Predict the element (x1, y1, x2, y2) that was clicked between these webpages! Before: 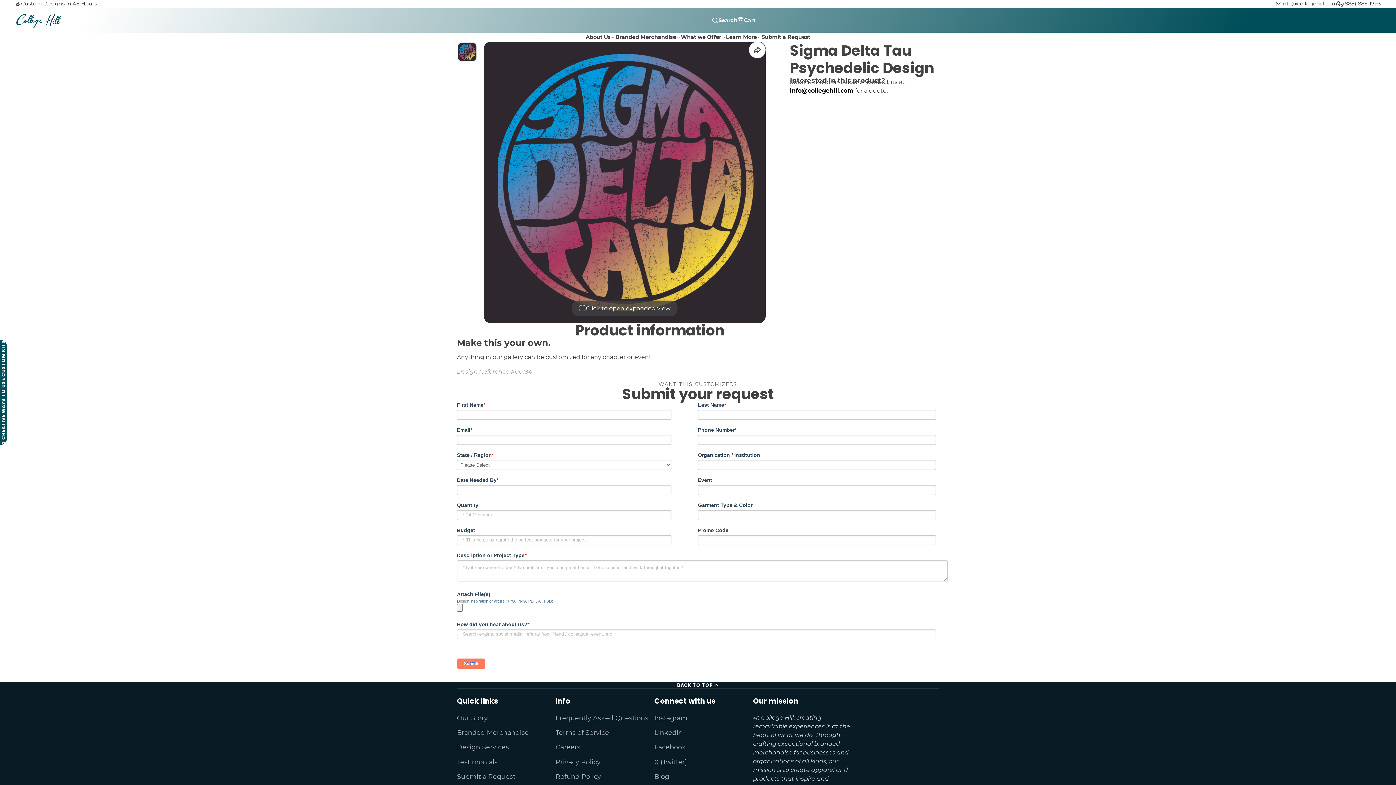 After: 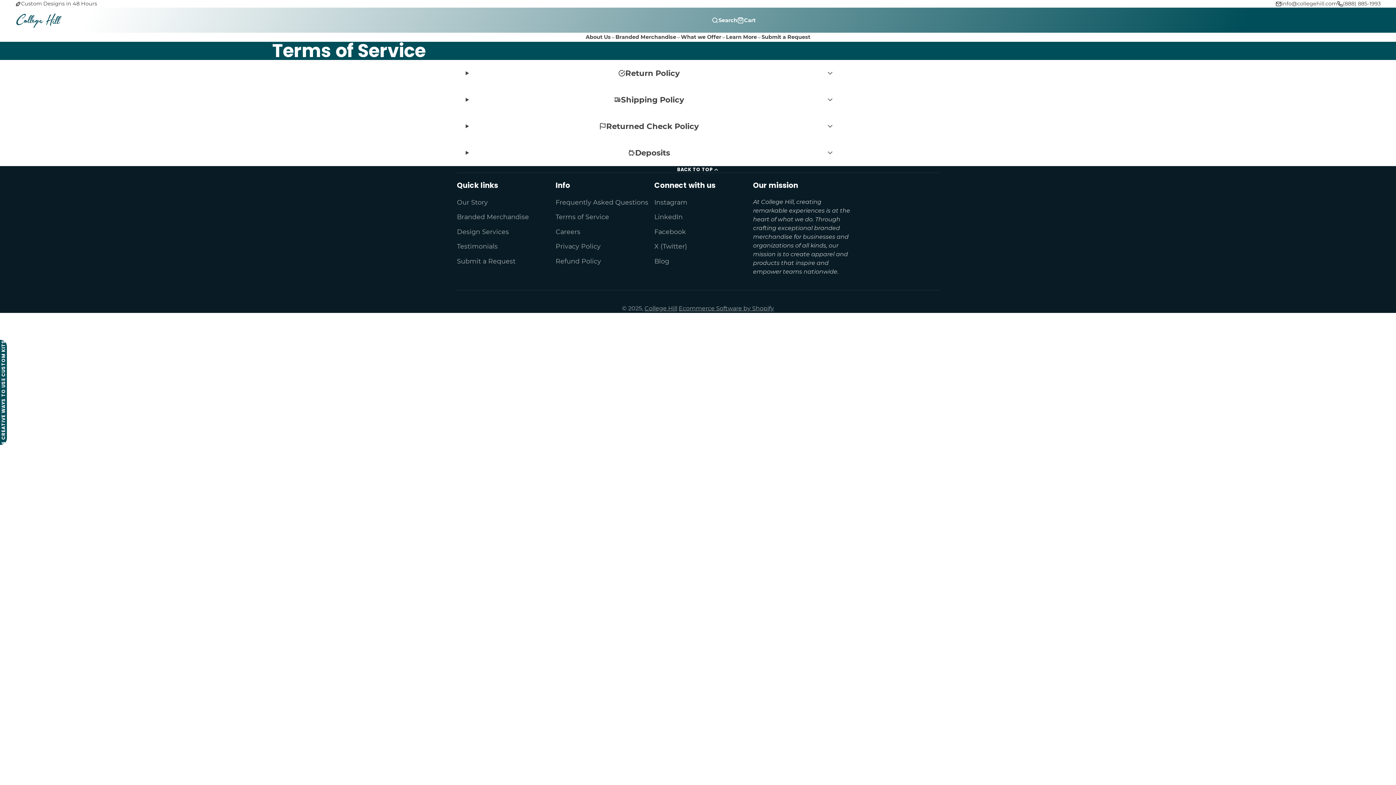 Action: bbox: (555, 728, 654, 737) label: Terms of Service